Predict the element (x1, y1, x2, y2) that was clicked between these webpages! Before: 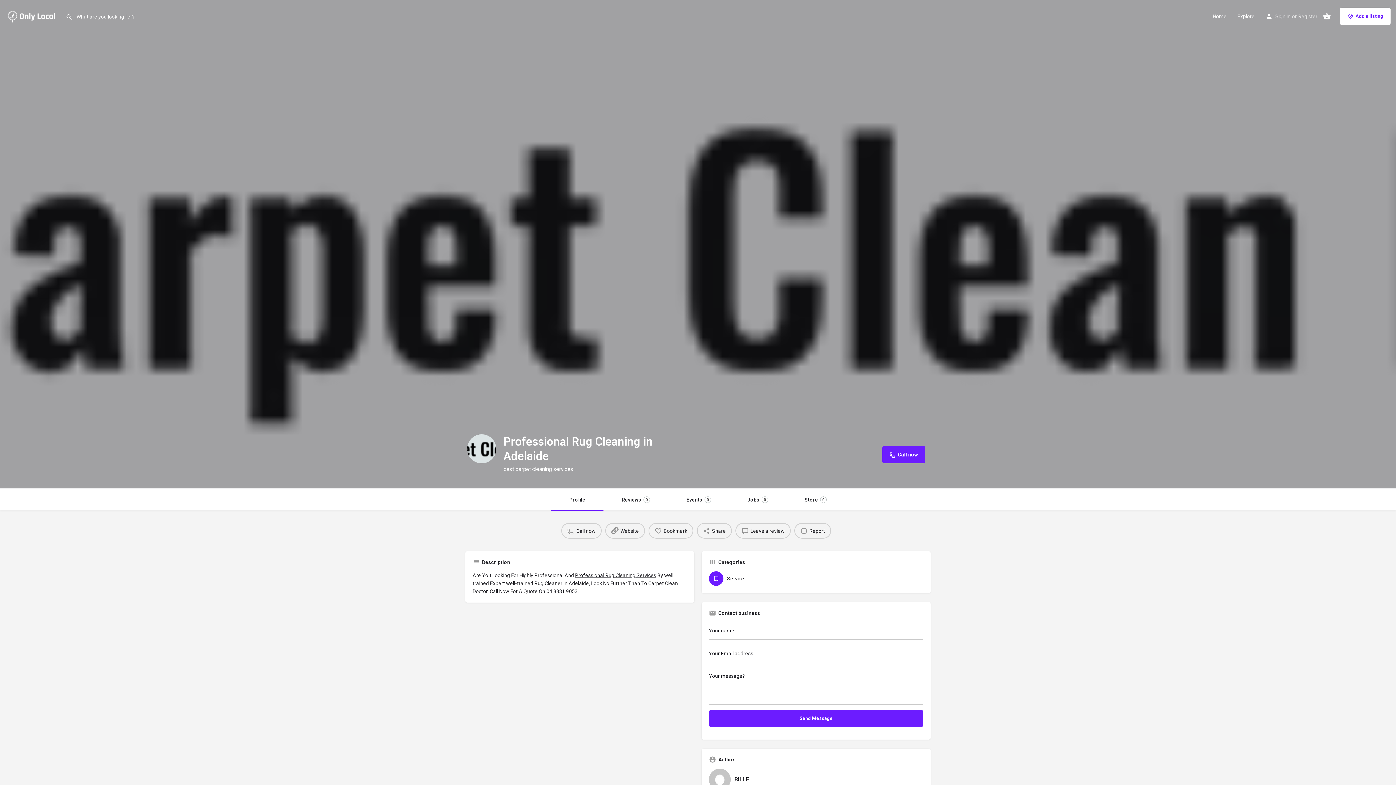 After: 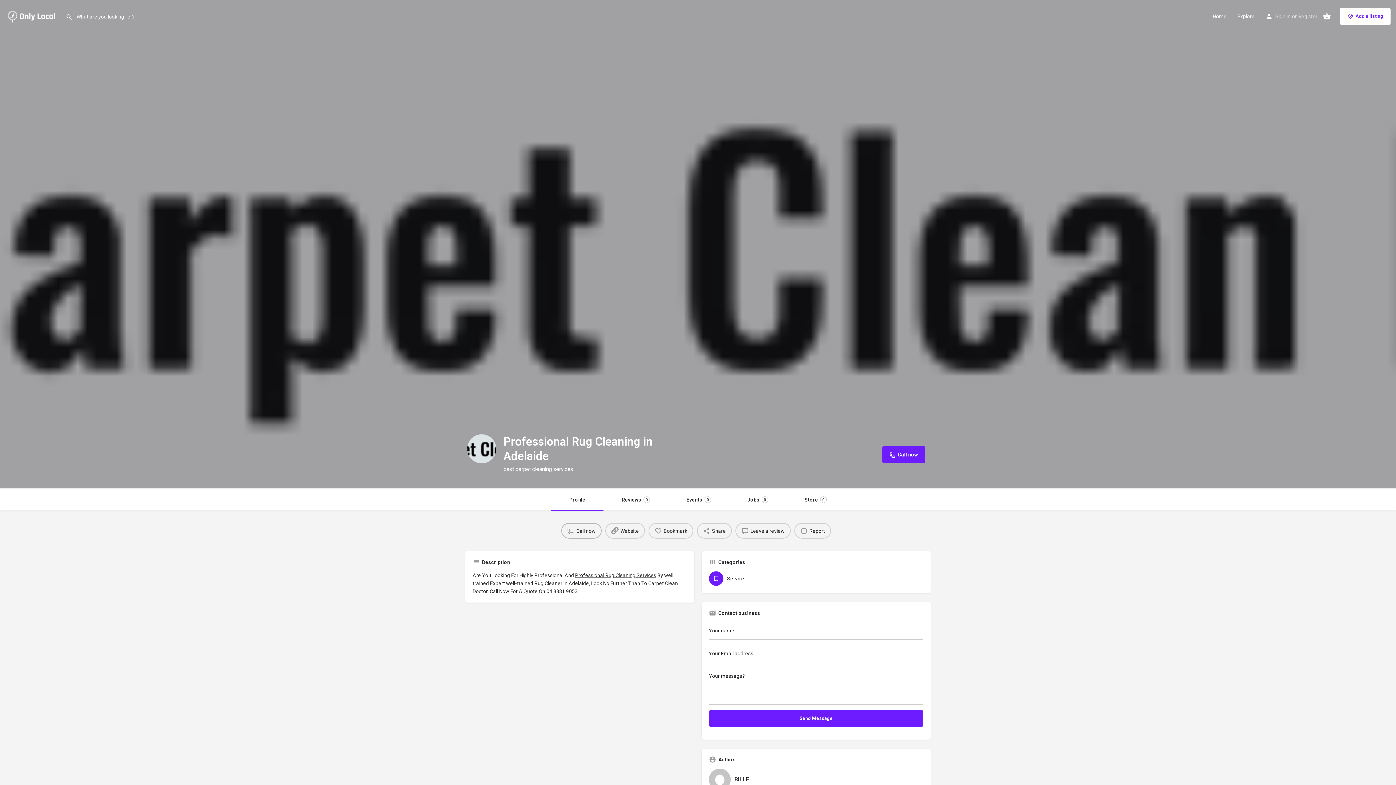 Action: label: Call now bbox: (561, 523, 601, 538)